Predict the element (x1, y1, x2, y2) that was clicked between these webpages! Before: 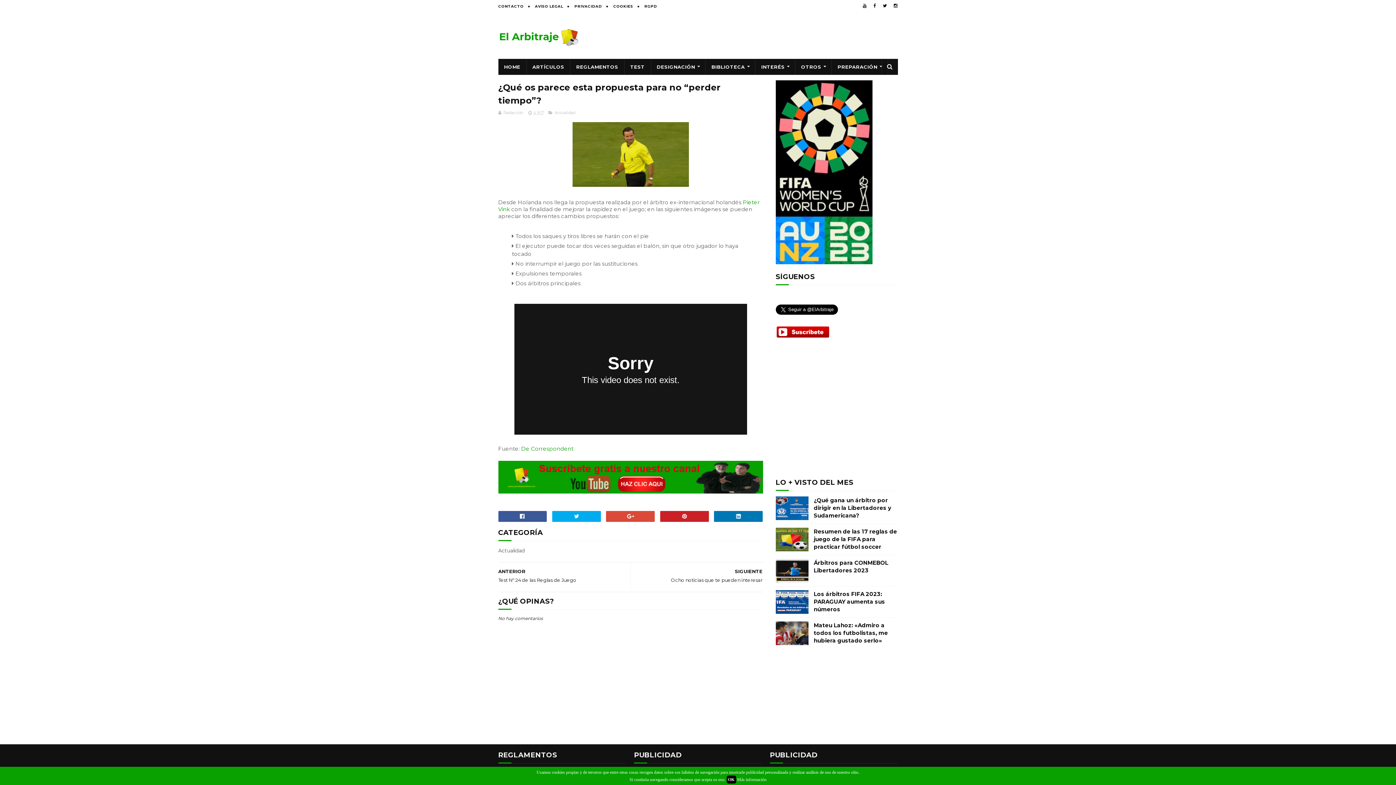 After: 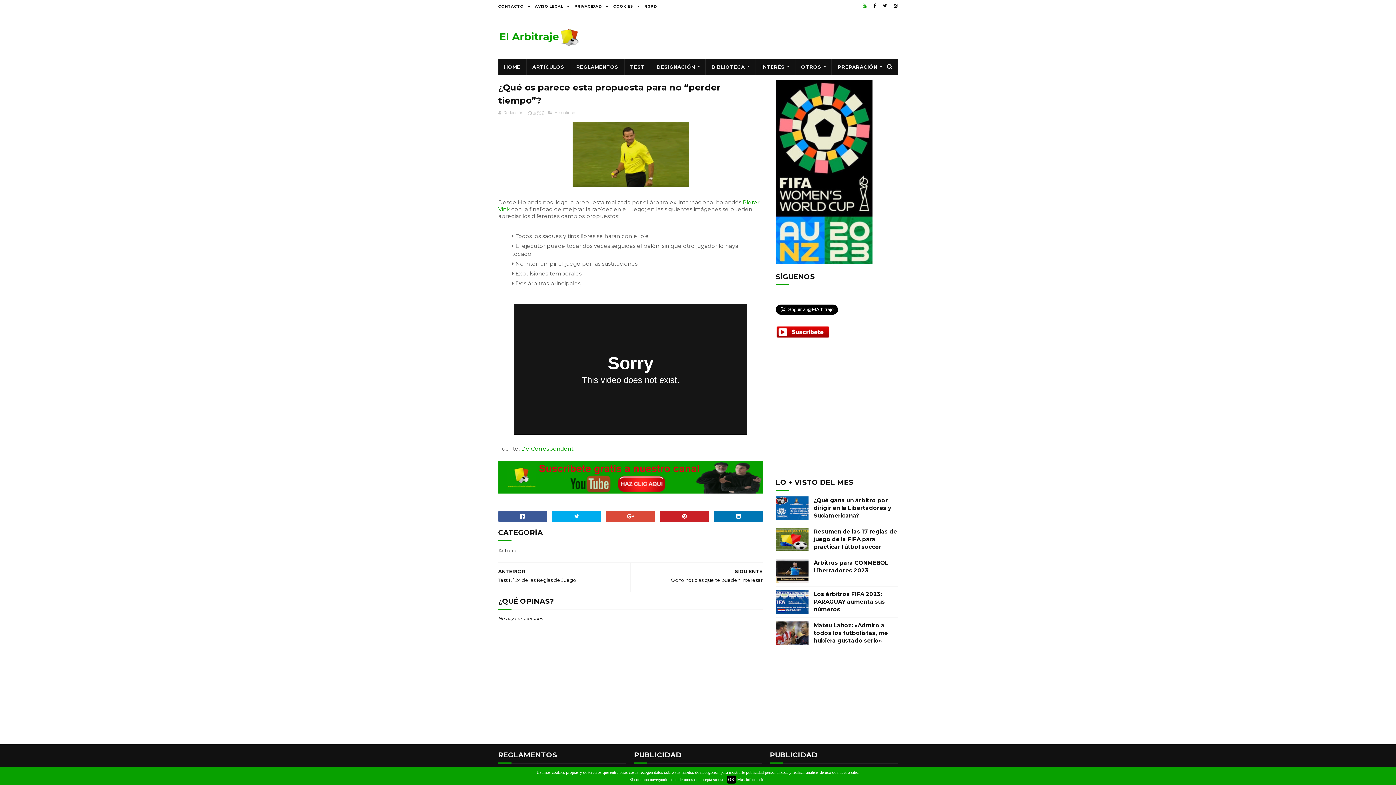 Action: bbox: (860, 0, 869, 11)